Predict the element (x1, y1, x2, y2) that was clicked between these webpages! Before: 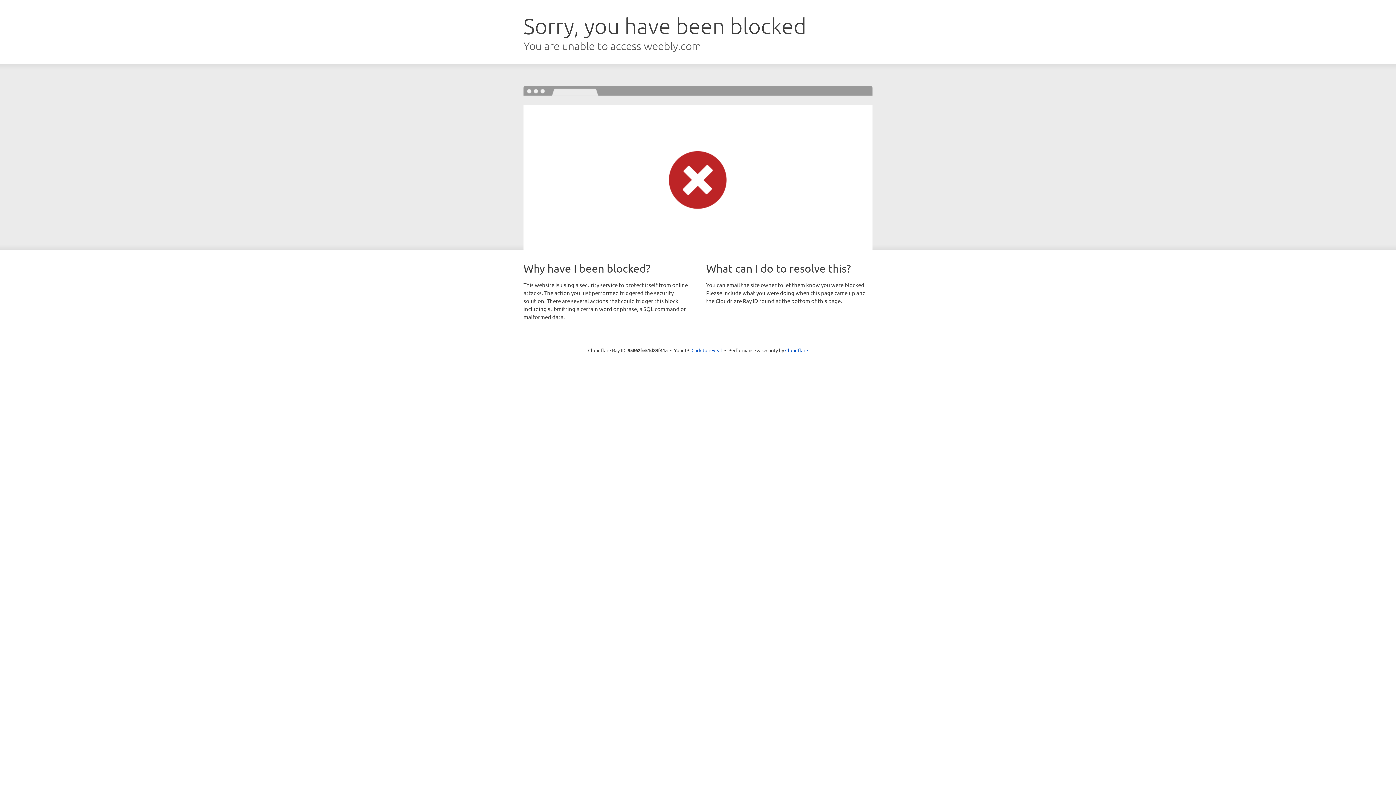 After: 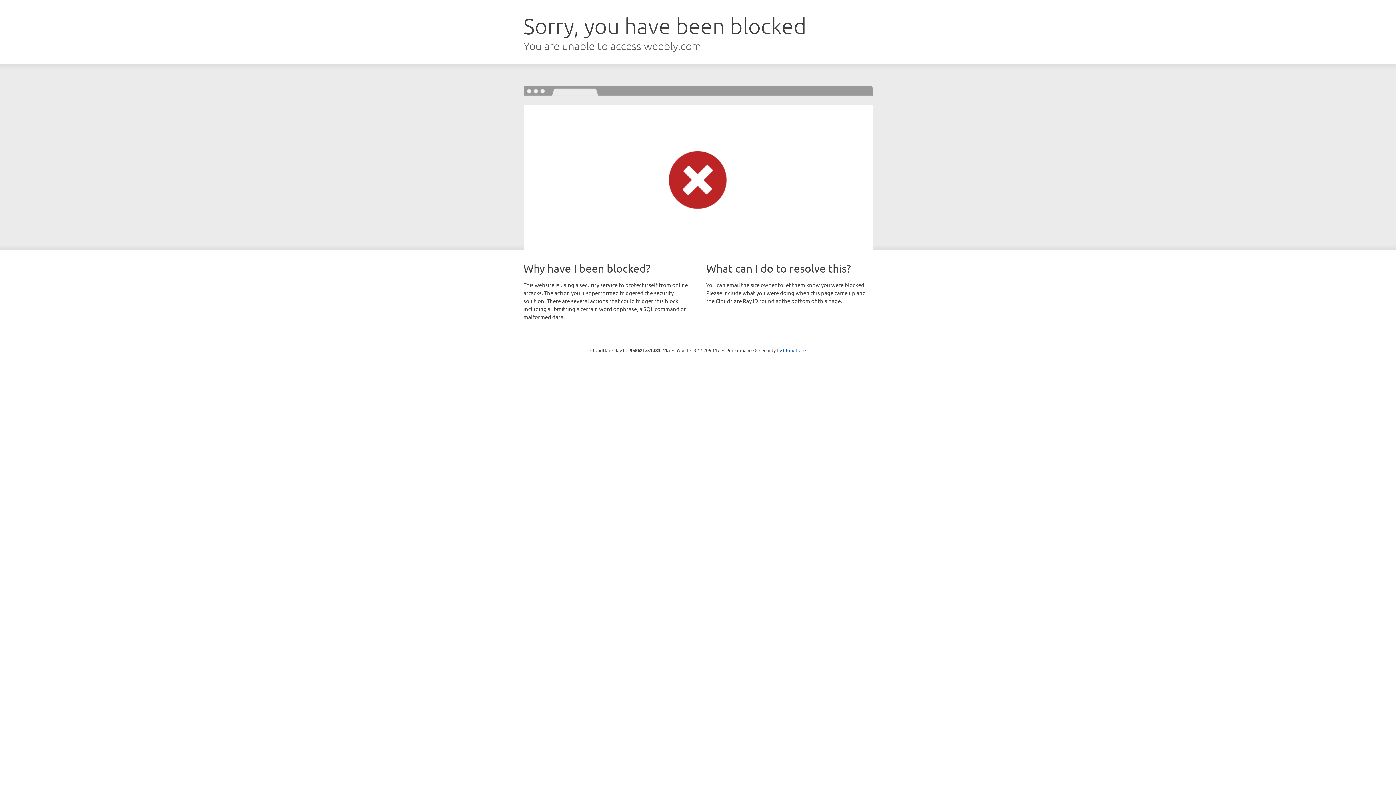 Action: bbox: (691, 346, 722, 353) label: Click to reveal